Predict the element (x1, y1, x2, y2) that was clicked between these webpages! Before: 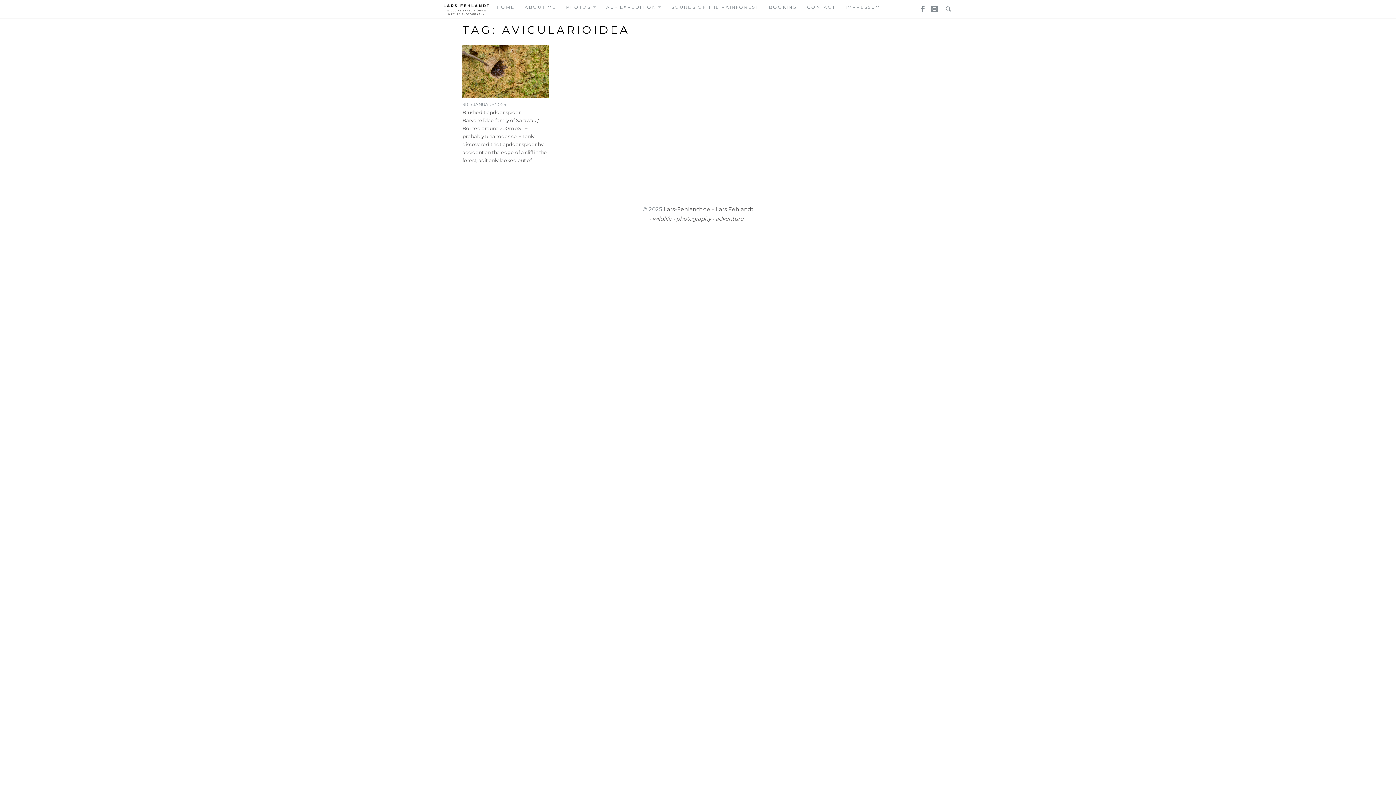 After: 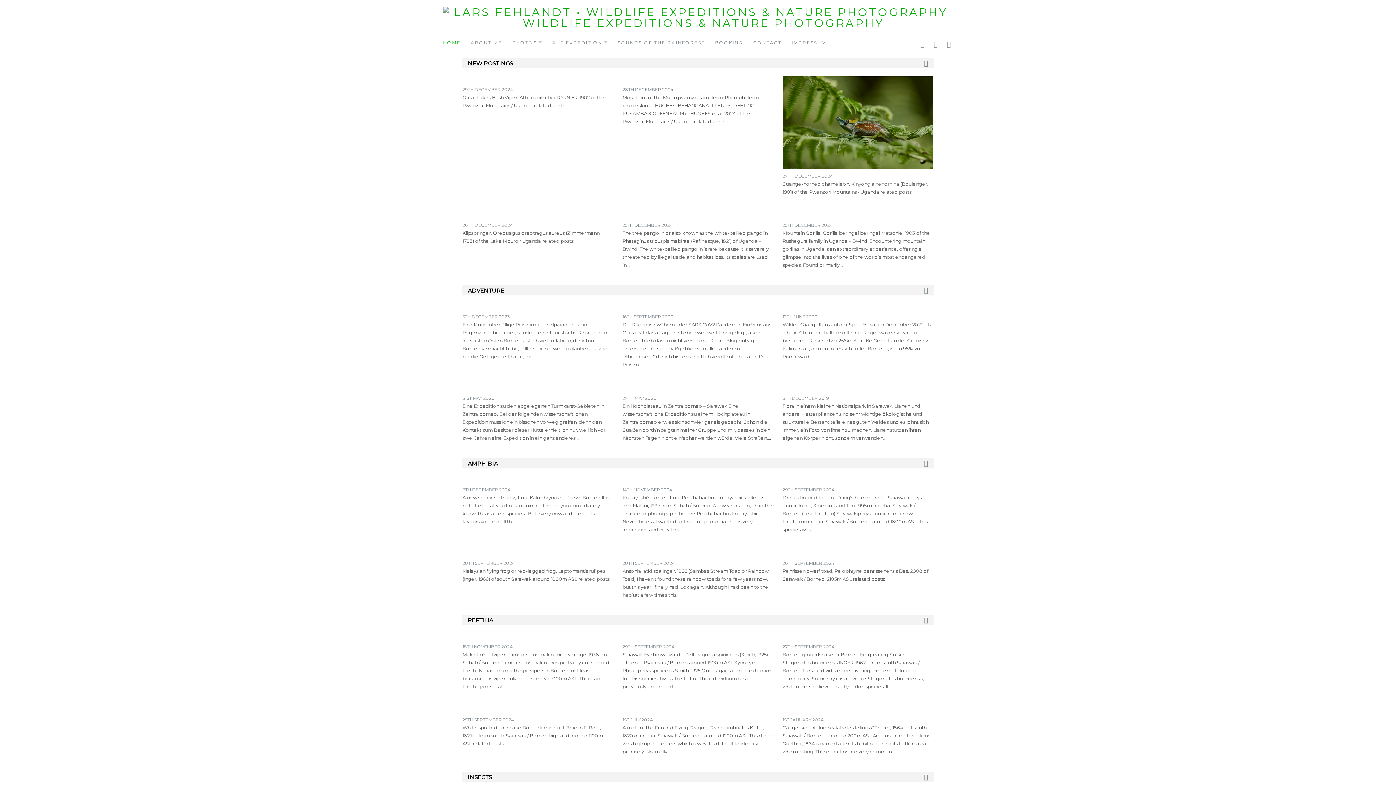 Action: label: HOME bbox: (497, 0, 514, 14)